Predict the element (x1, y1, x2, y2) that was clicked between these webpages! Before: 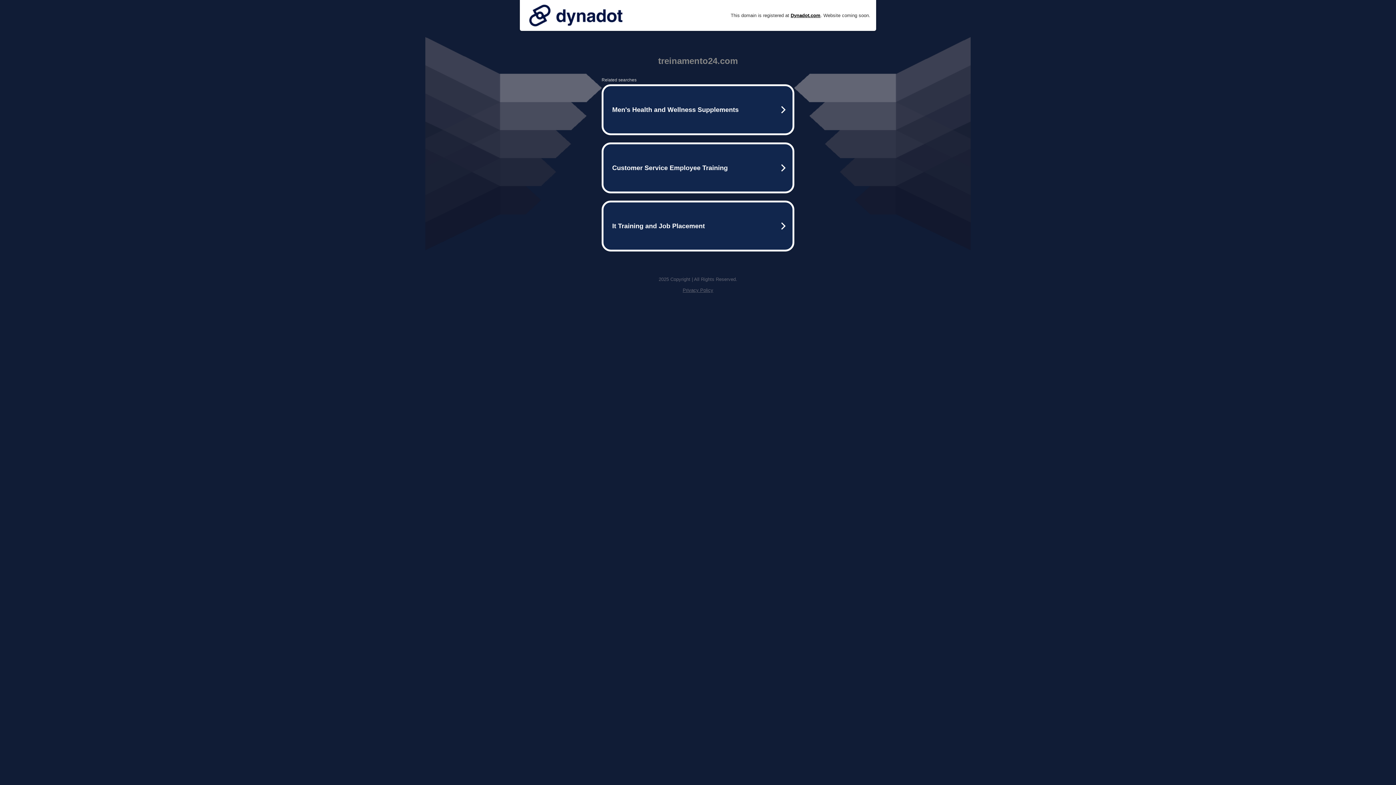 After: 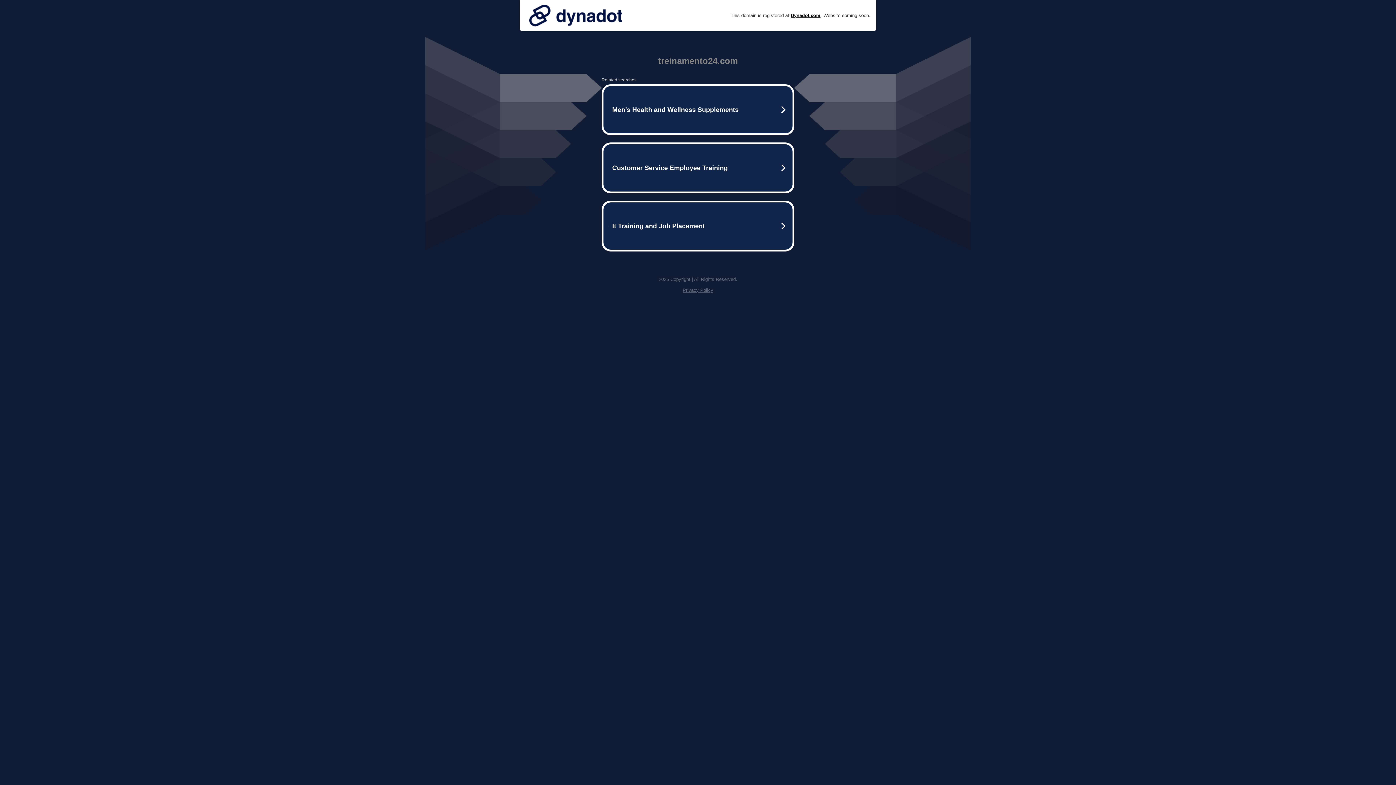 Action: label: Privacy Policy bbox: (682, 287, 713, 293)